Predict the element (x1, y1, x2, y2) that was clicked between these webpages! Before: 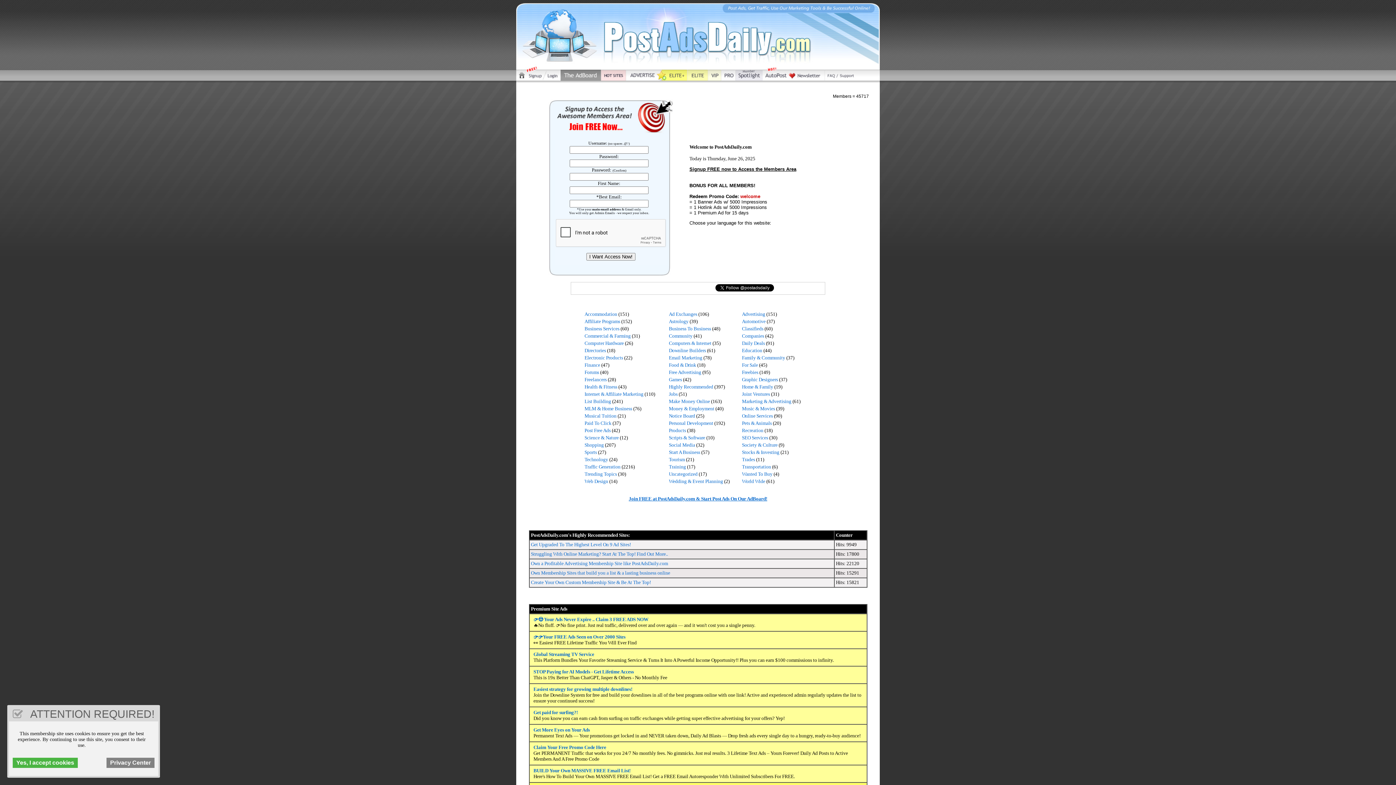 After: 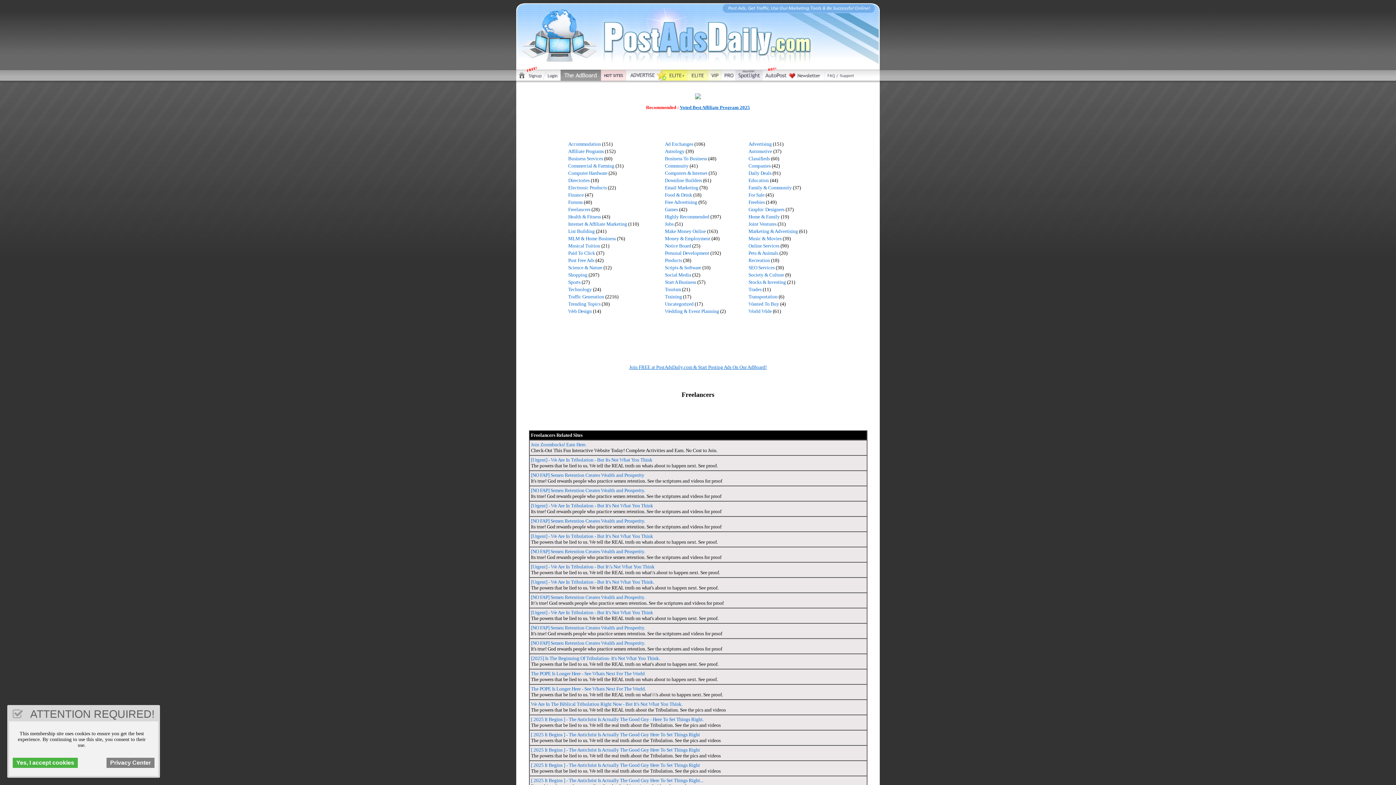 Action: label: Freelancers bbox: (584, 350, 606, 356)